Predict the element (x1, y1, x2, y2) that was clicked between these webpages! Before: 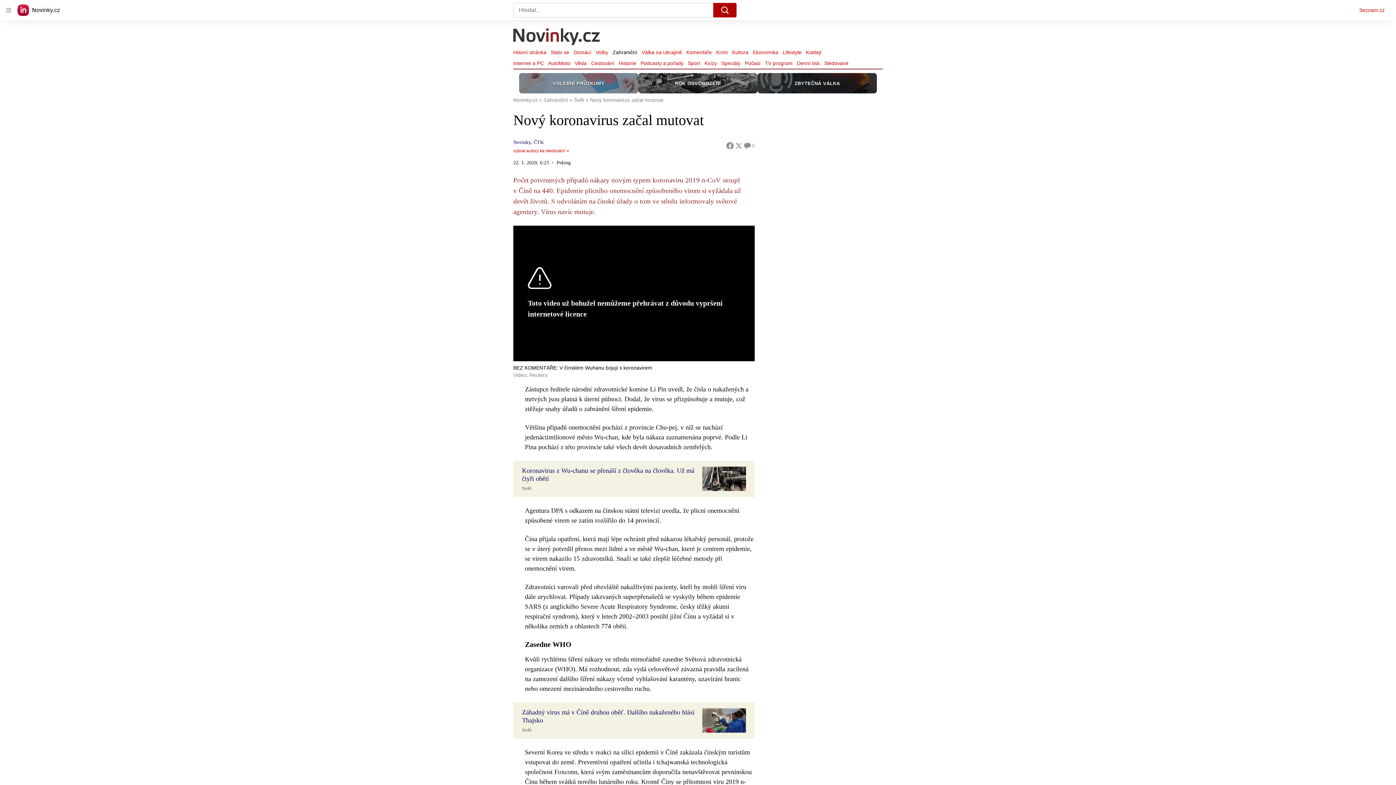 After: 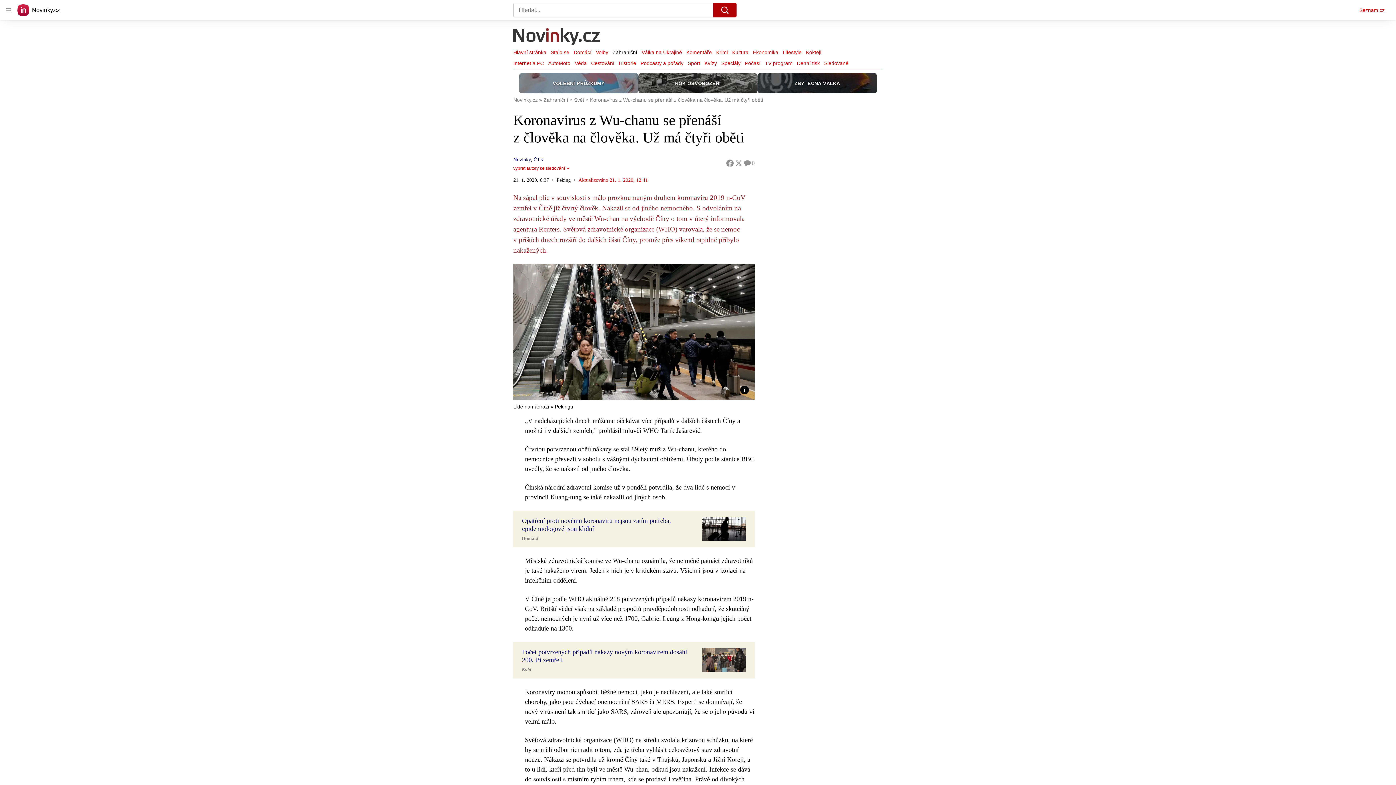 Action: bbox: (522, 466, 696, 485) label: Koronavirus z Wu-chanu se přenáší z člověka na člověka. Už má čtyři oběti